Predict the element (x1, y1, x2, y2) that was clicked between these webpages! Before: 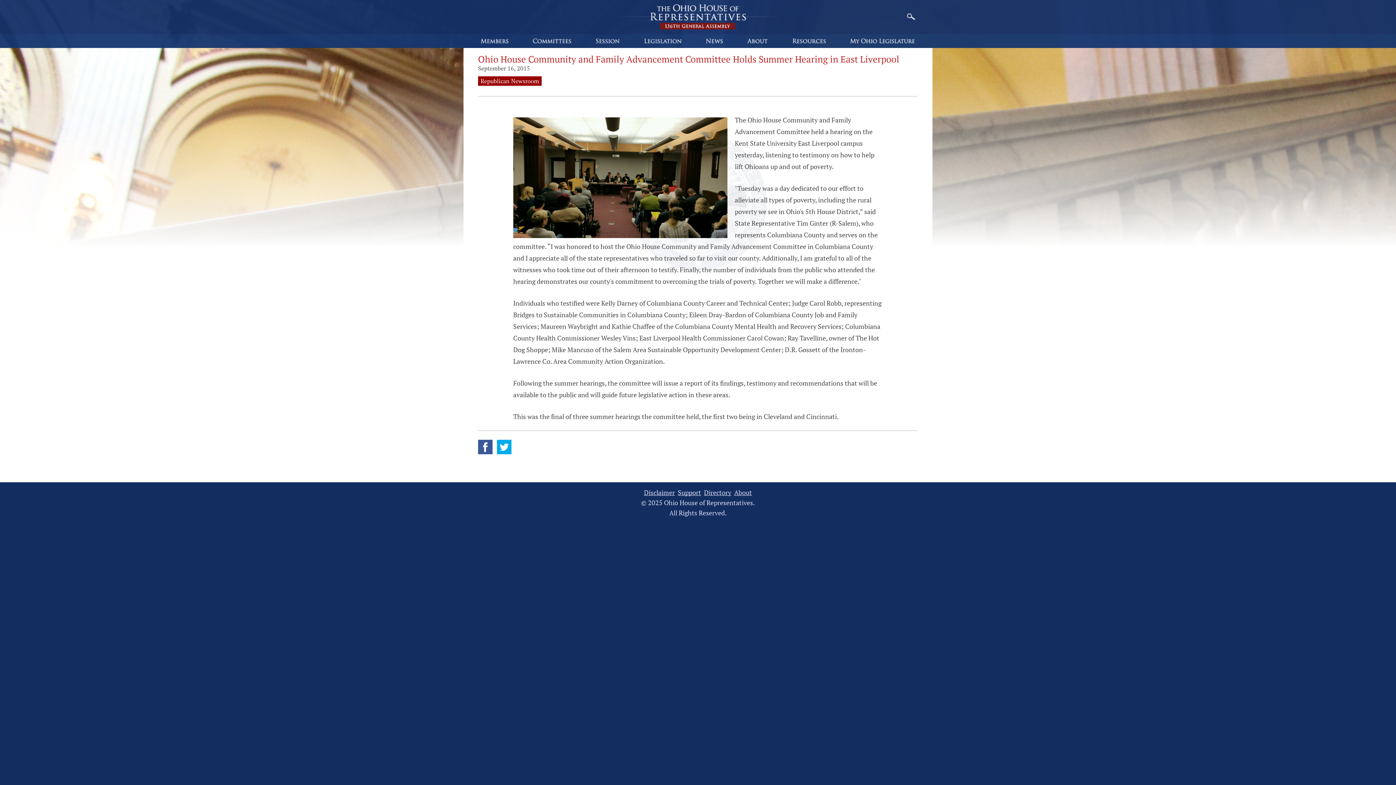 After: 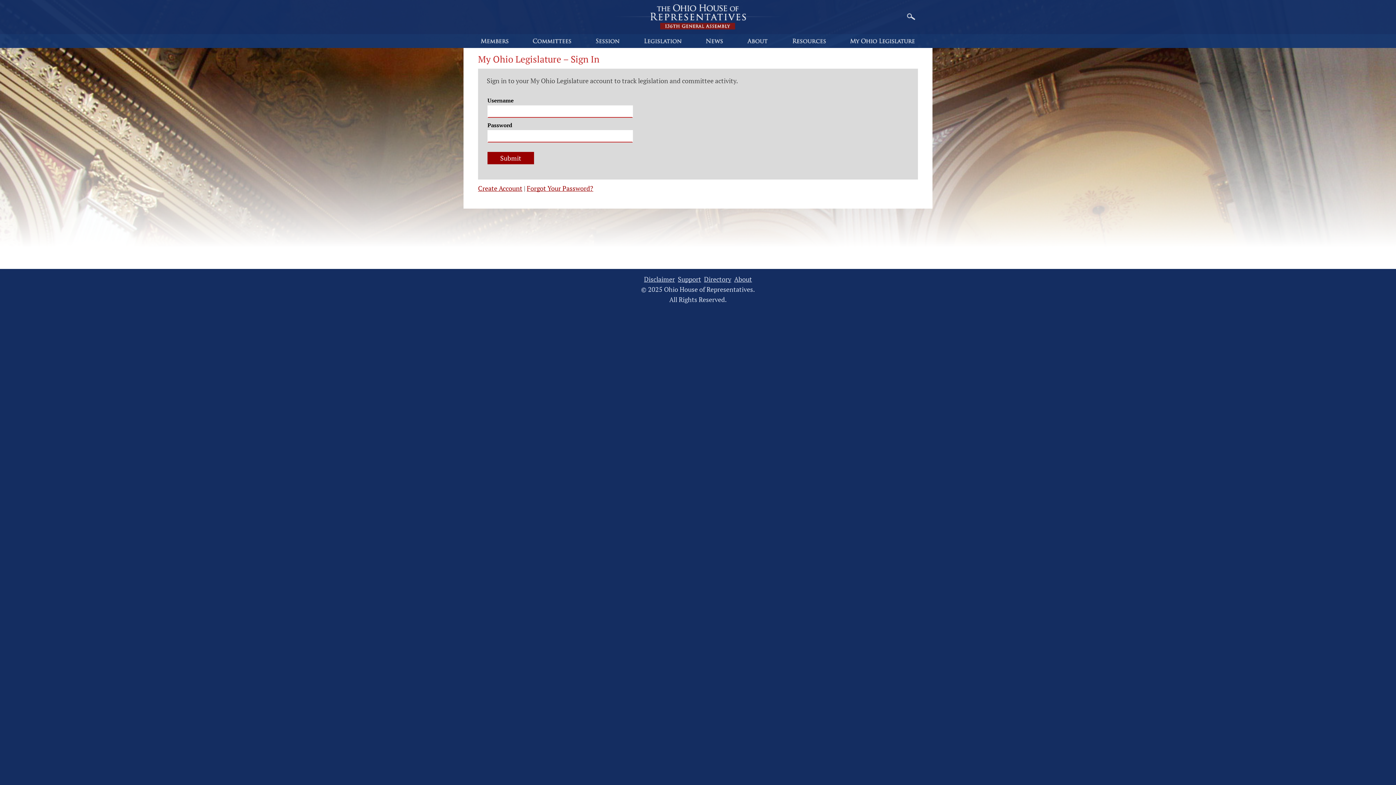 Action: bbox: (844, 34, 921, 48)